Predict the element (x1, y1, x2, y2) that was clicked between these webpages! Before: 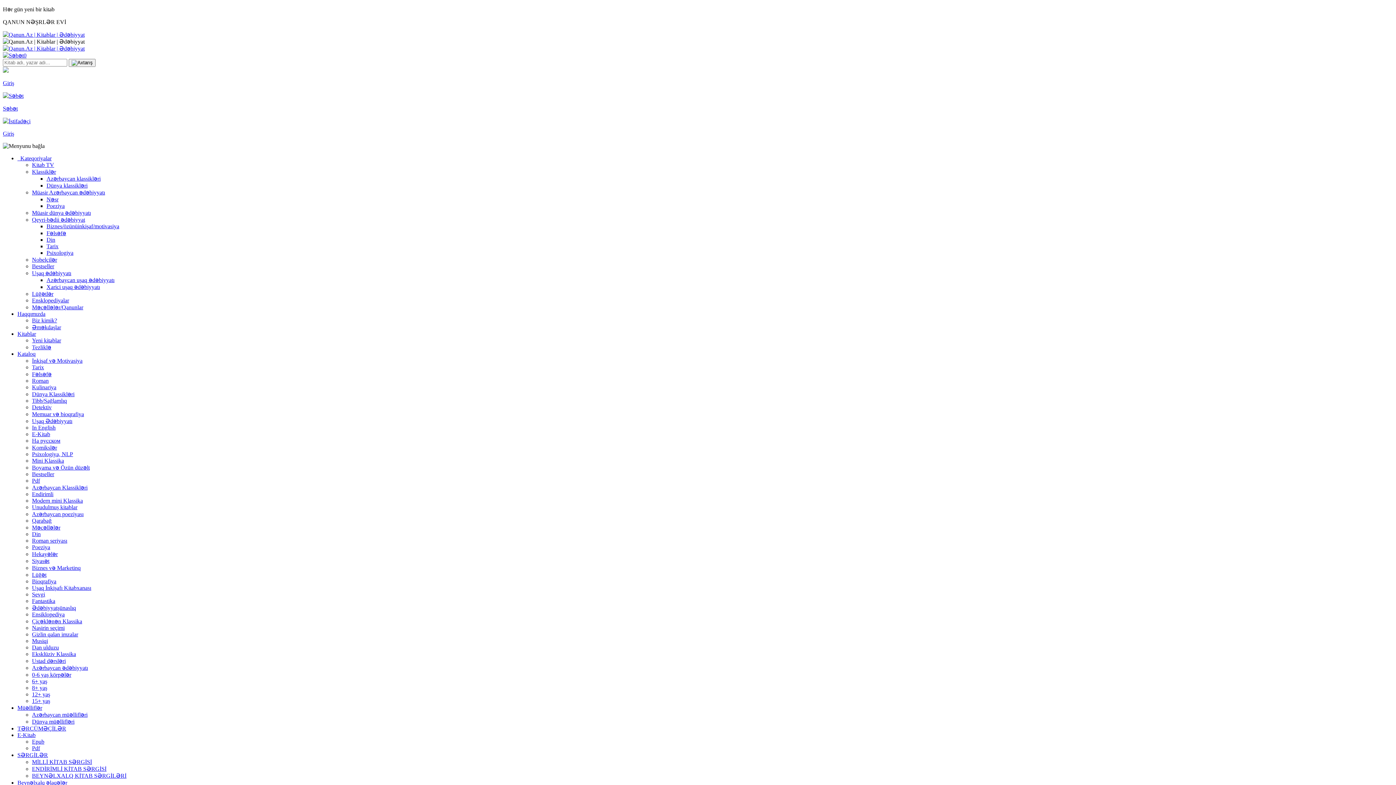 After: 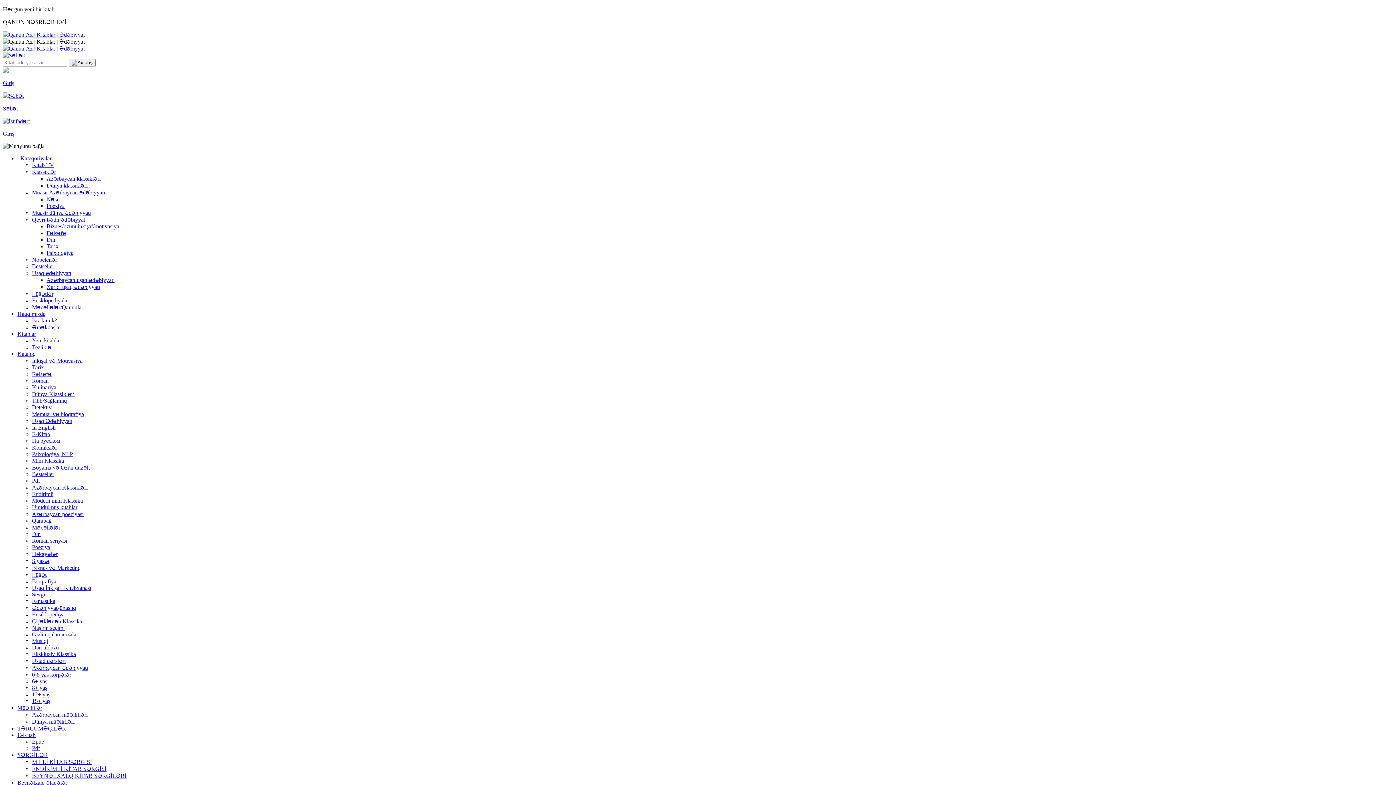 Action: label: Çiçəklənən Klassika bbox: (32, 618, 82, 624)